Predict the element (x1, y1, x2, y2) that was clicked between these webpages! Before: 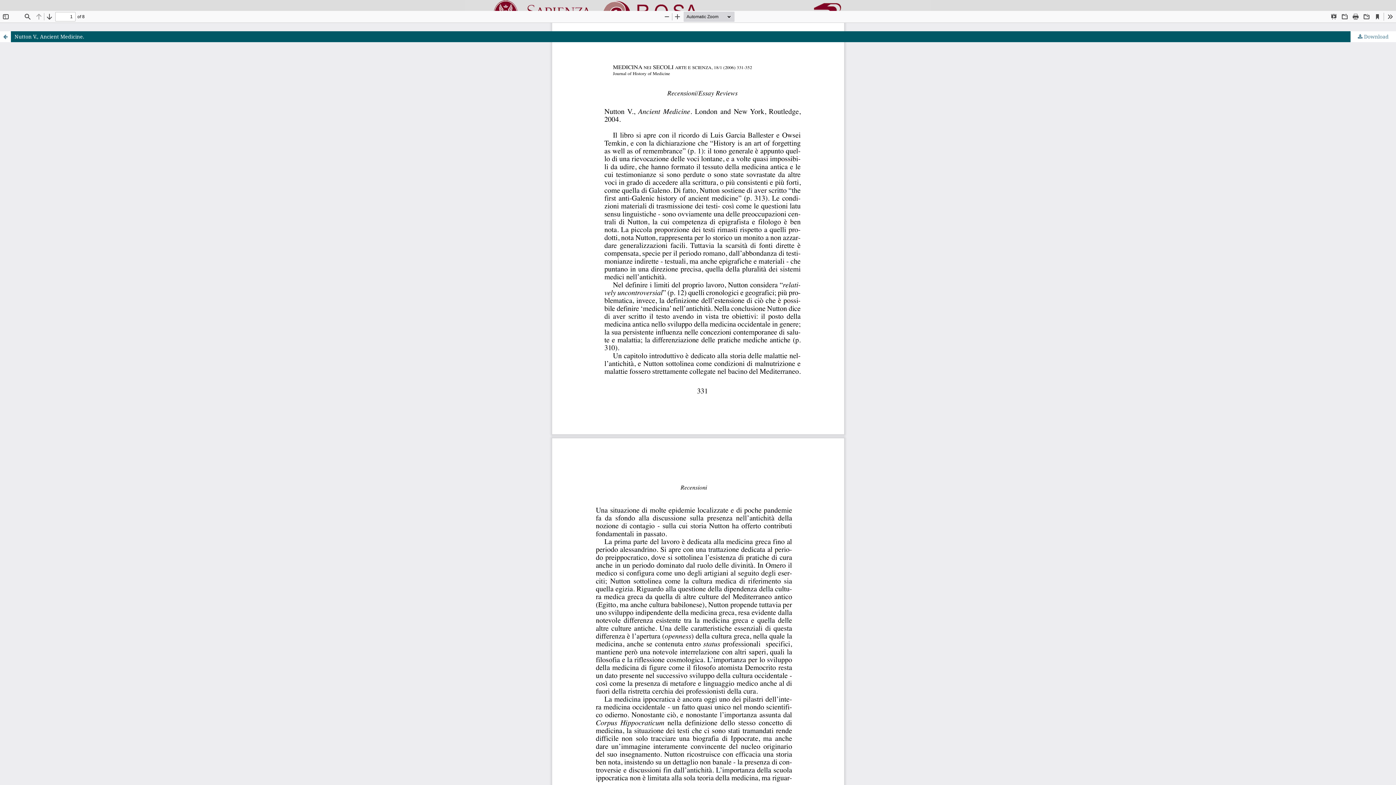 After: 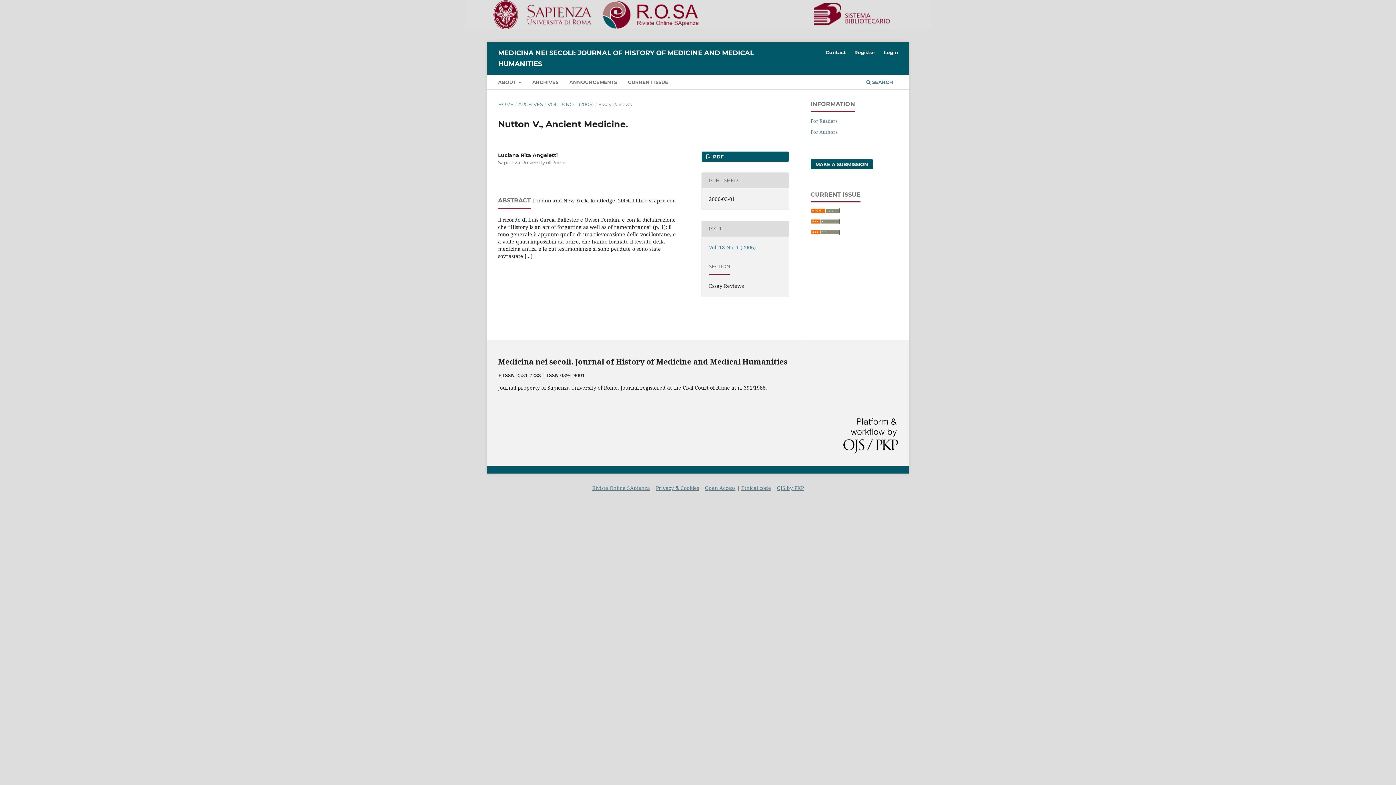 Action: label: Nutton V., Ancient Medicine. bbox: (0, 31, 1396, 42)